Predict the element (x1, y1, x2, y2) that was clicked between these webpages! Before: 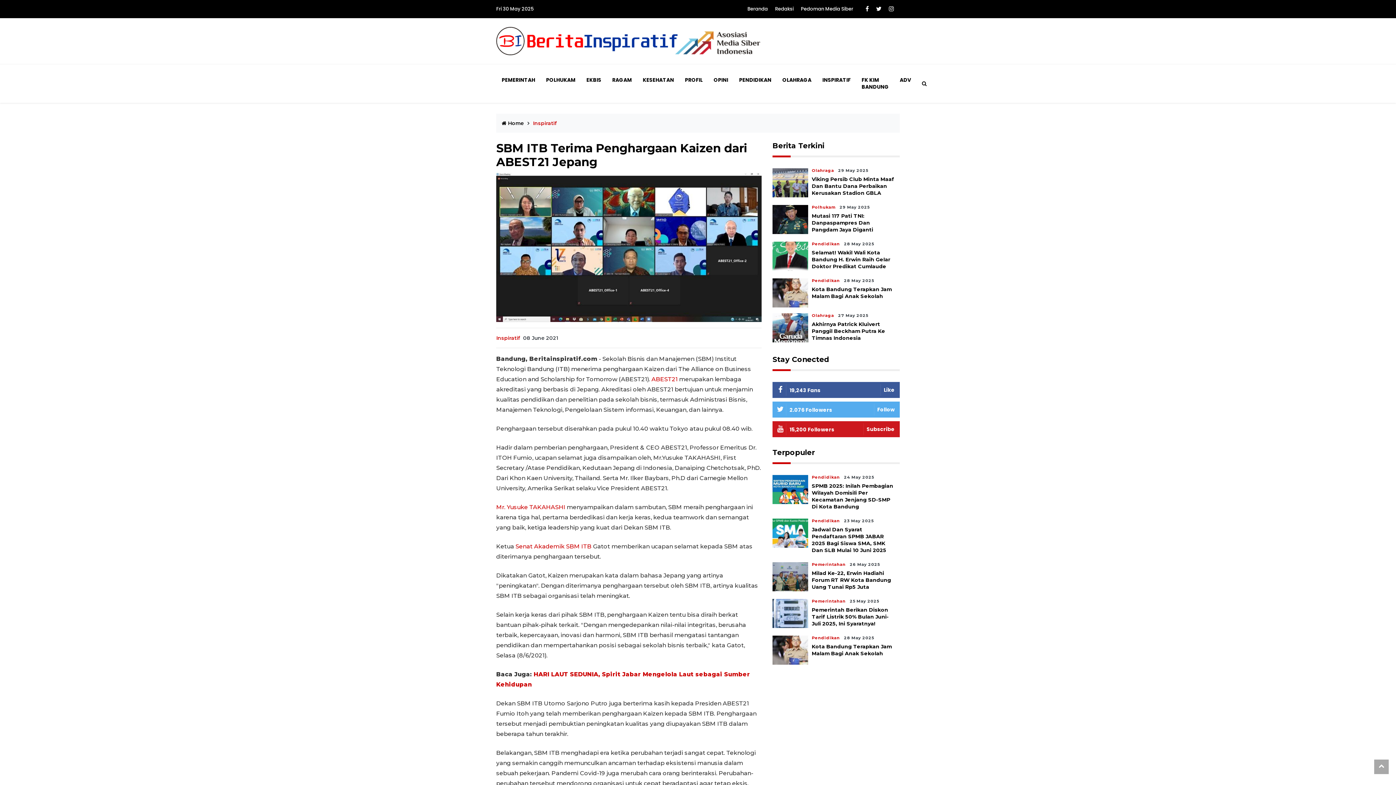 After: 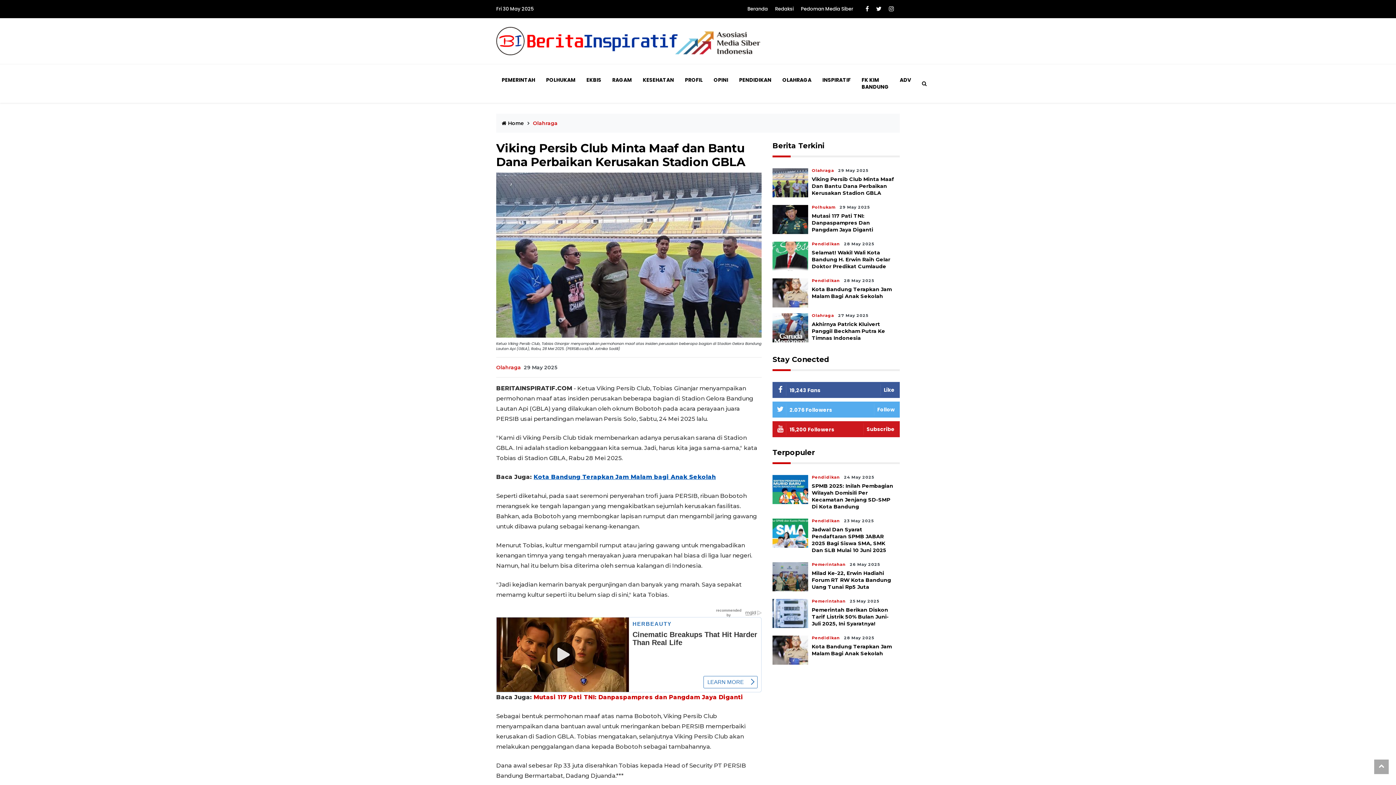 Action: label: Viking Persib Club Minta Maaf Dan Bantu Dana Perbaikan Kerusakan Stadion GBLA bbox: (811, 176, 894, 196)